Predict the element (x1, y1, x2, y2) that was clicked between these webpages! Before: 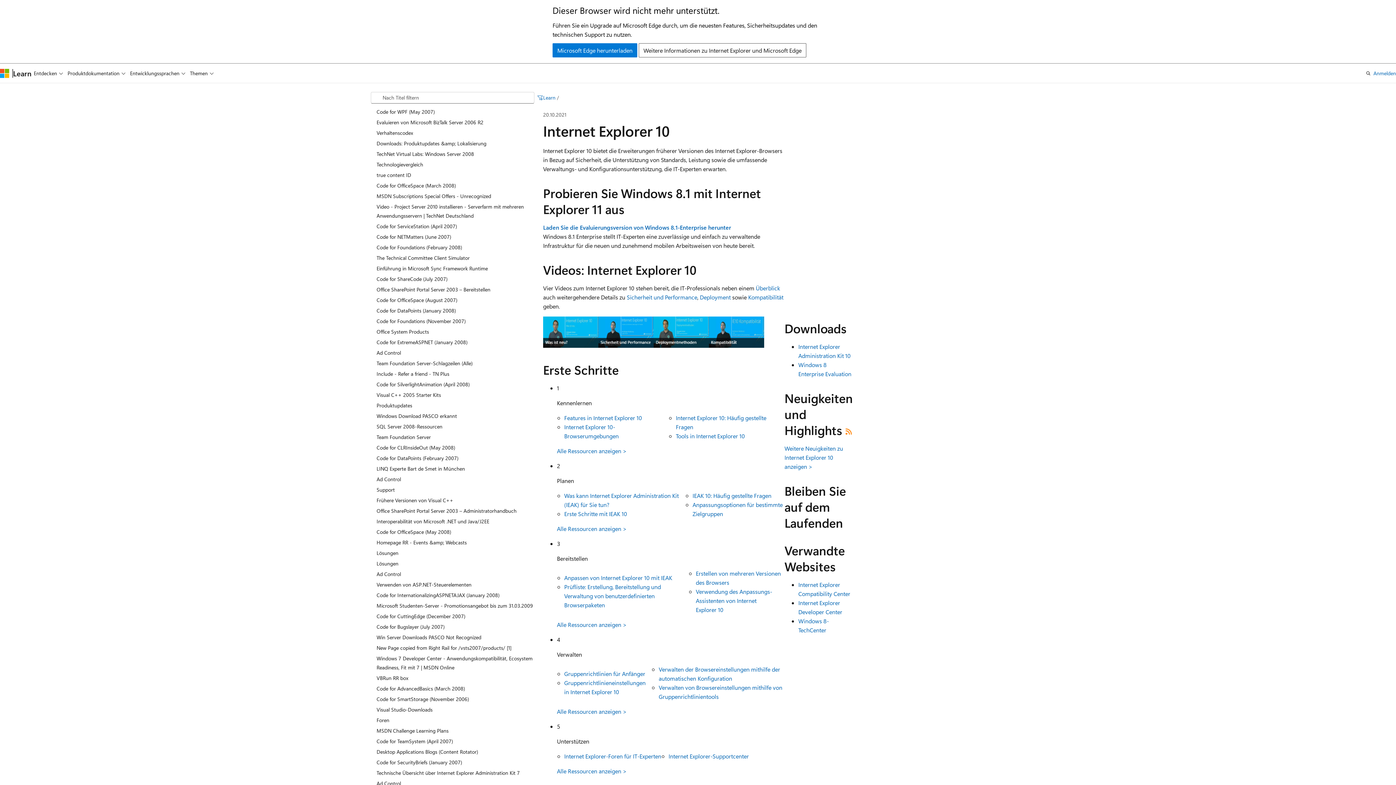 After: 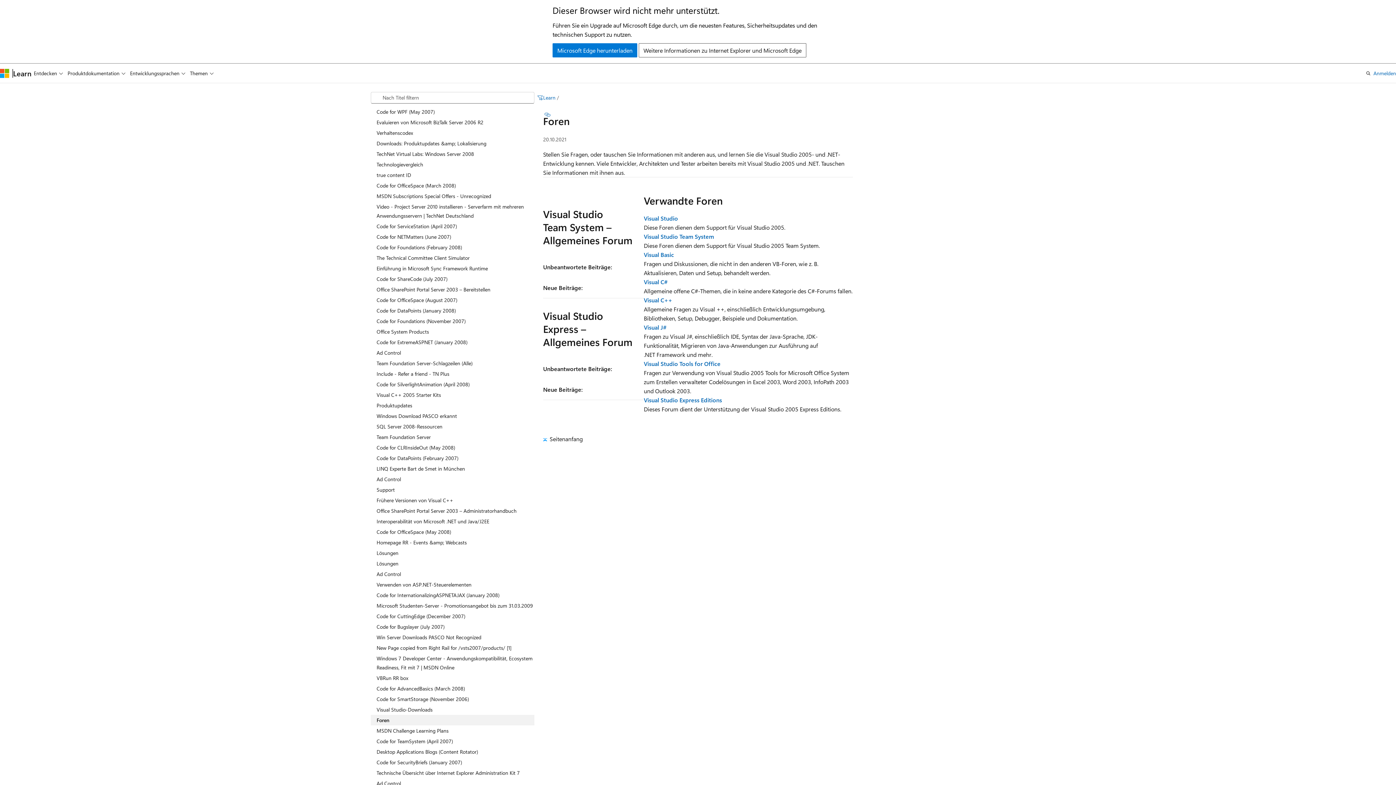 Action: bbox: (370, 715, 534, 725) label: Foren